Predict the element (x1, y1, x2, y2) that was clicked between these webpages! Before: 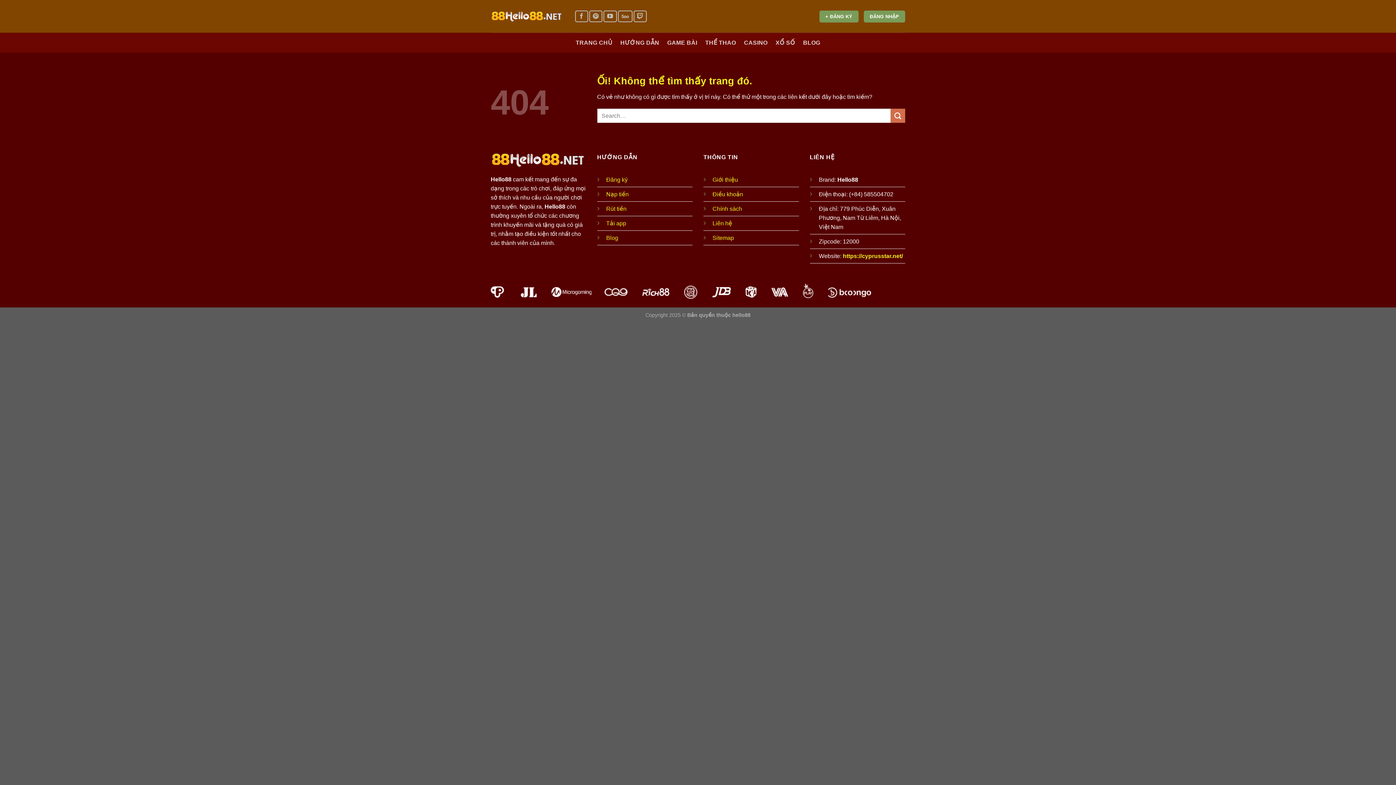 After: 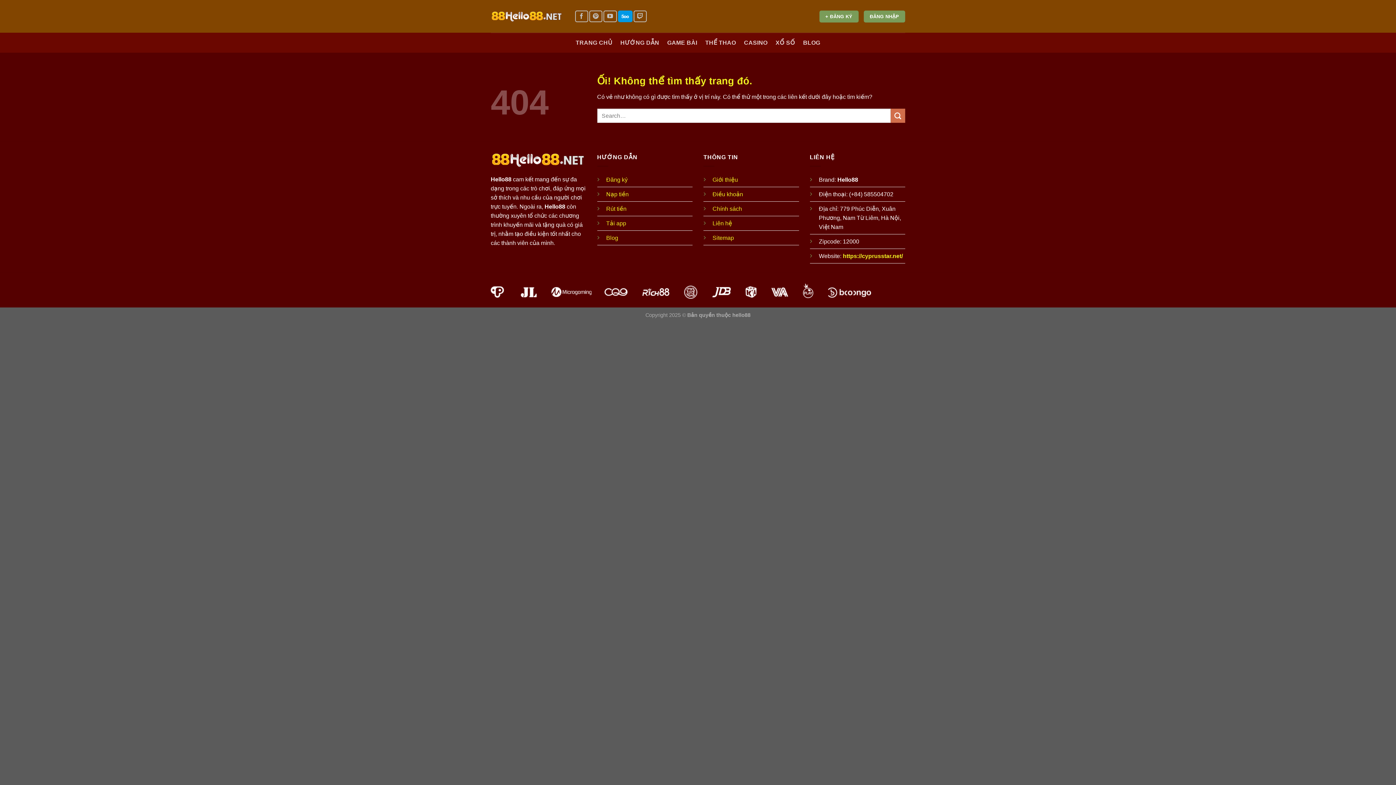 Action: bbox: (618, 10, 632, 22) label: Theo dõi trên 500px